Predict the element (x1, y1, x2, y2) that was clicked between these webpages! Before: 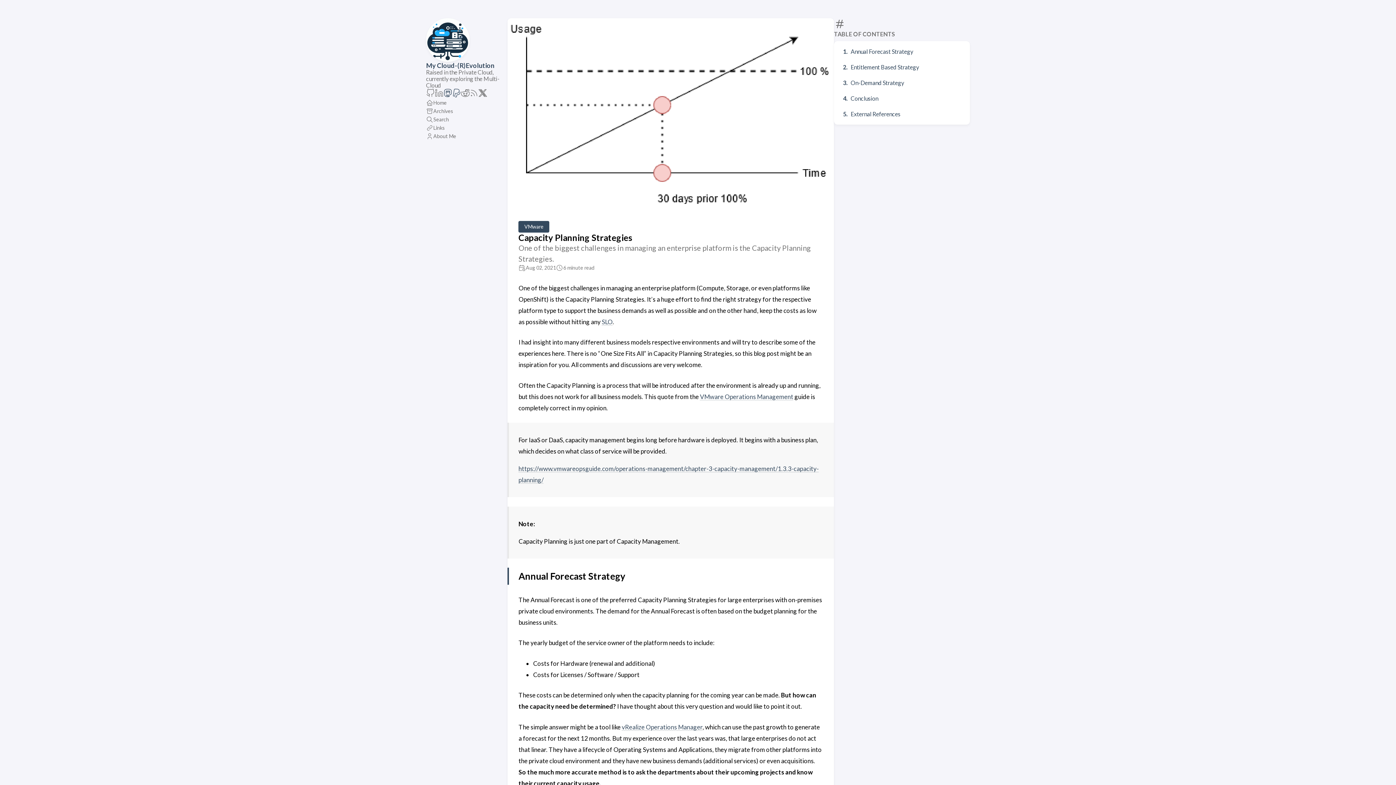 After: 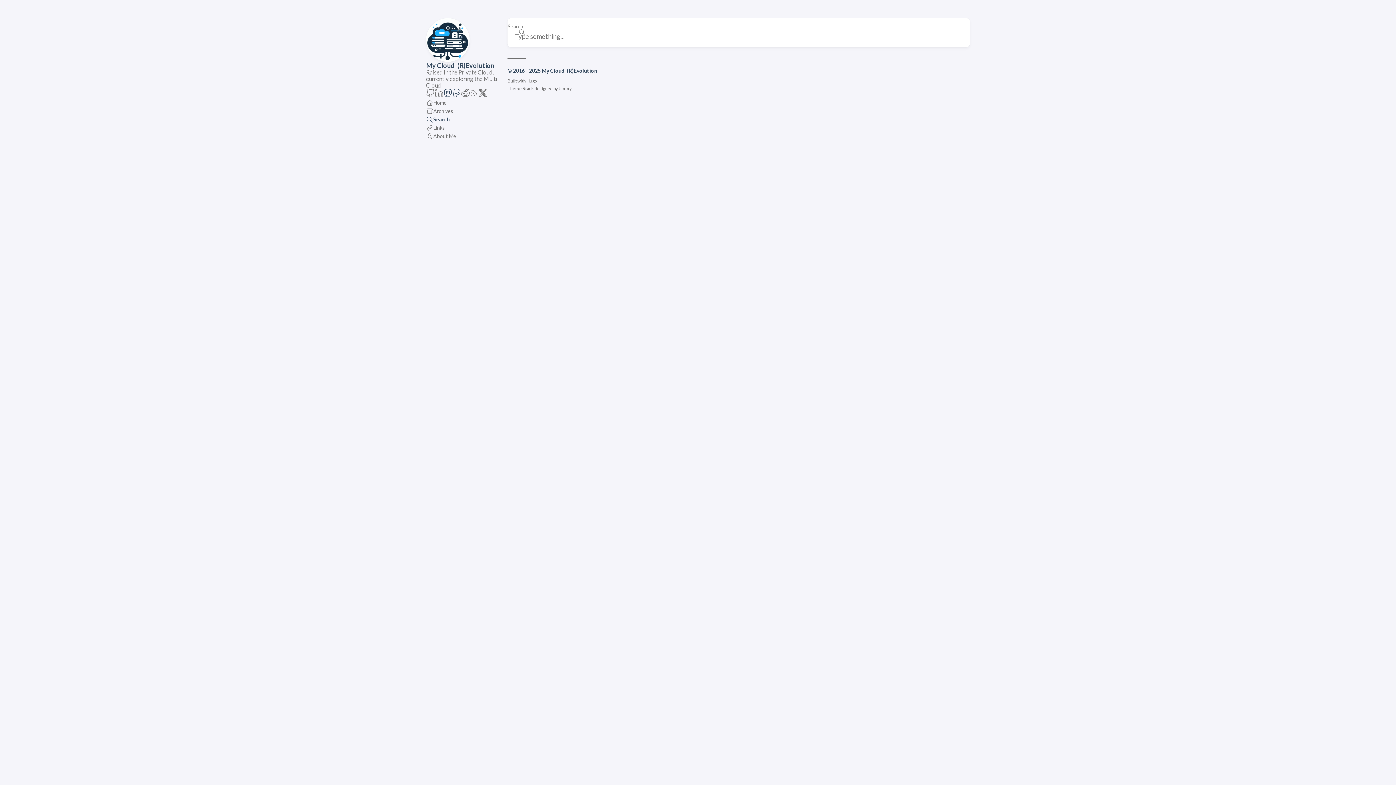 Action: label: Search bbox: (426, 115, 449, 123)